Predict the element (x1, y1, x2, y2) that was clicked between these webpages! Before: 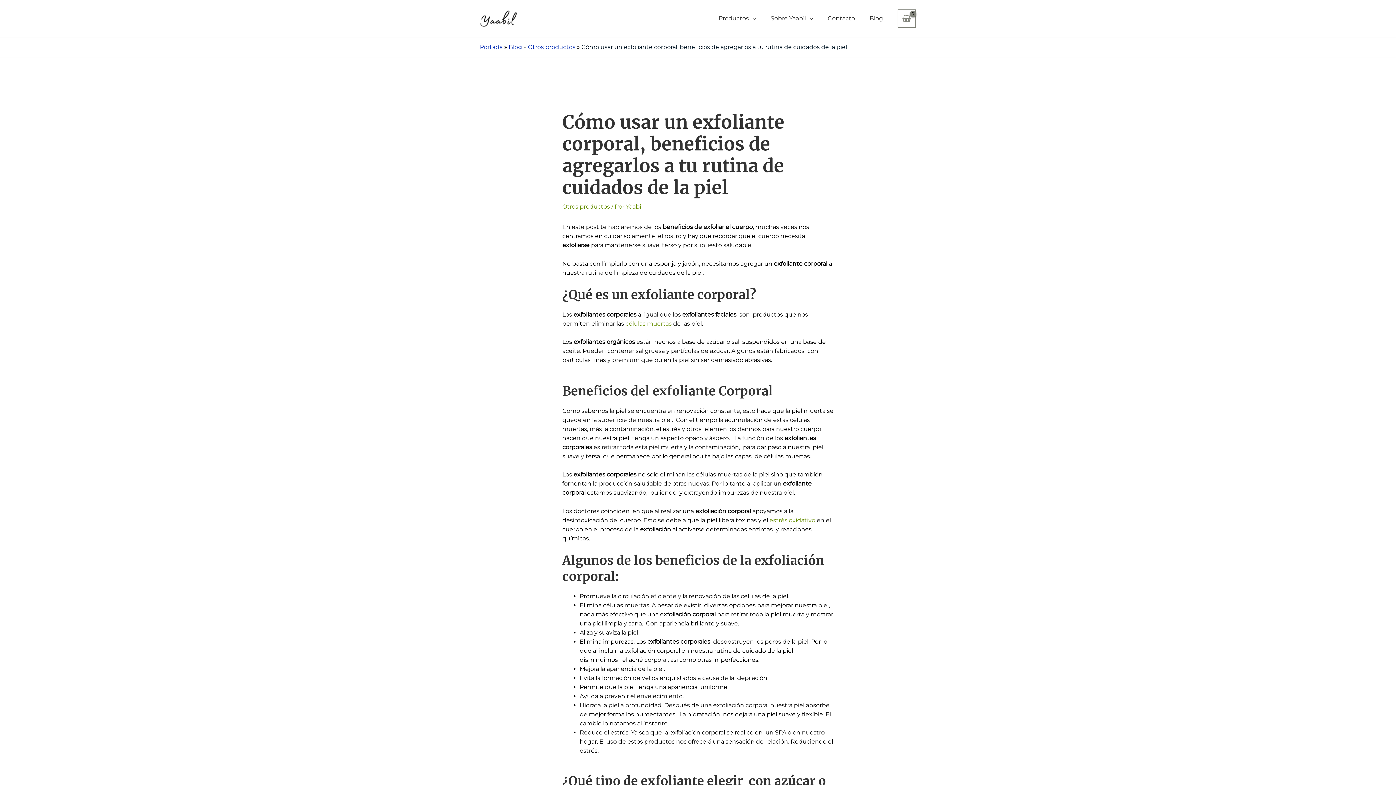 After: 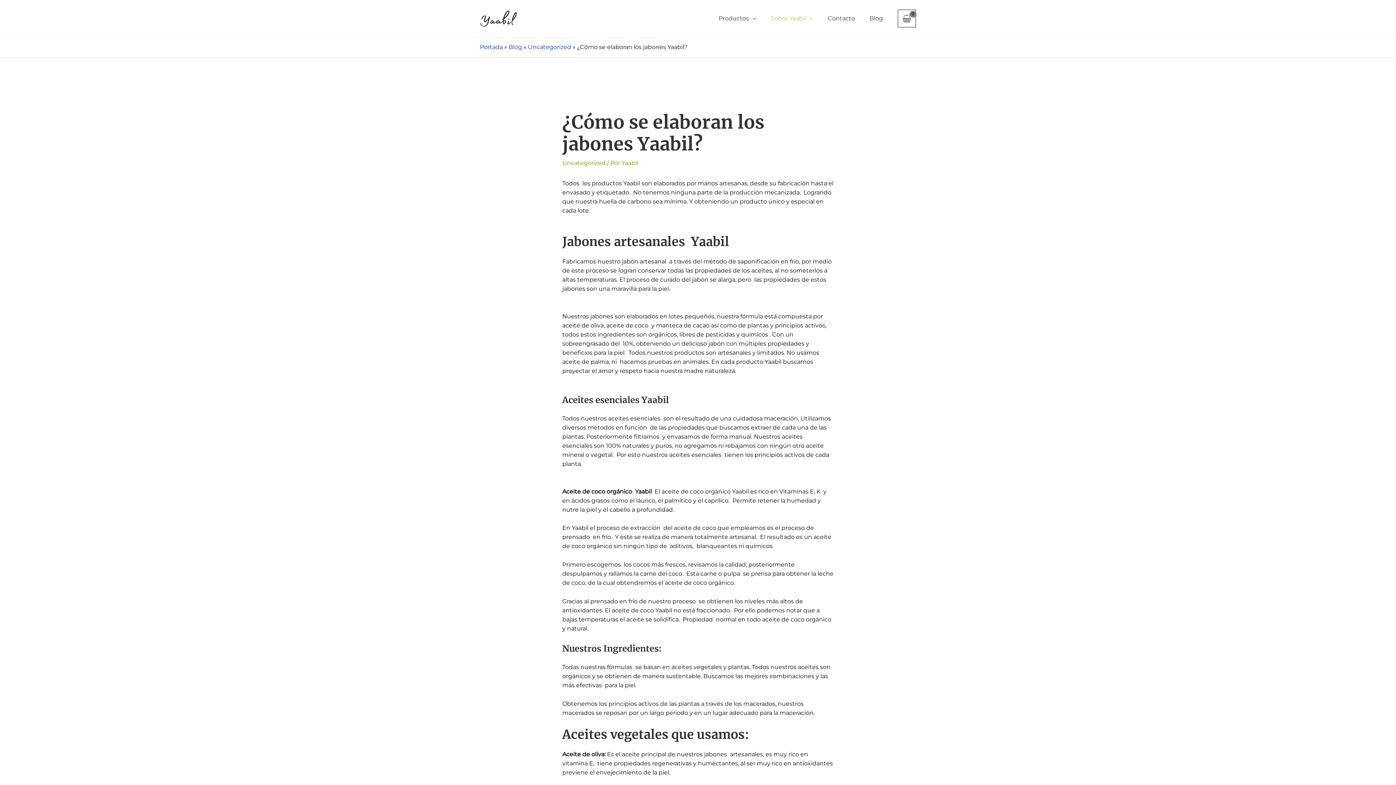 Action: bbox: (763, 5, 820, 31) label: Sobre Yaabil